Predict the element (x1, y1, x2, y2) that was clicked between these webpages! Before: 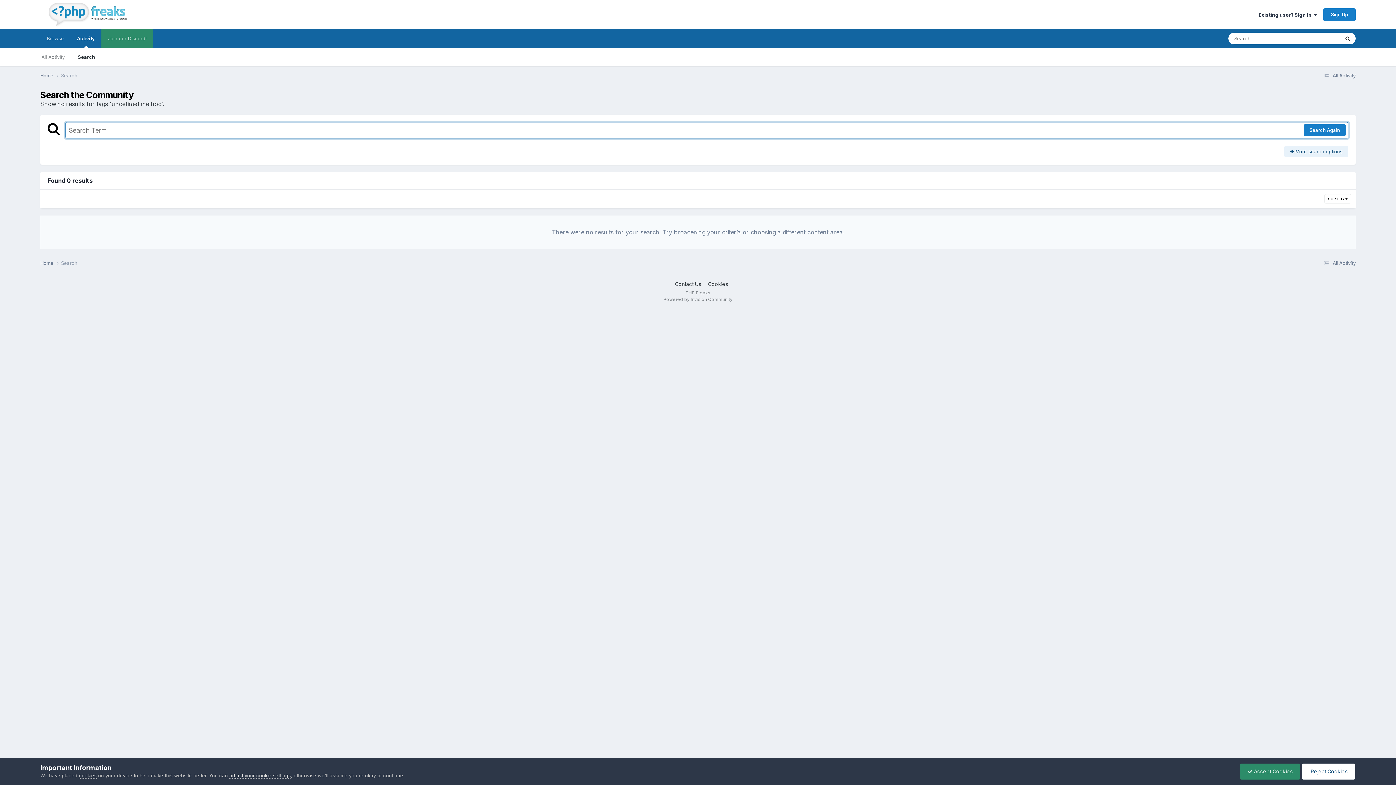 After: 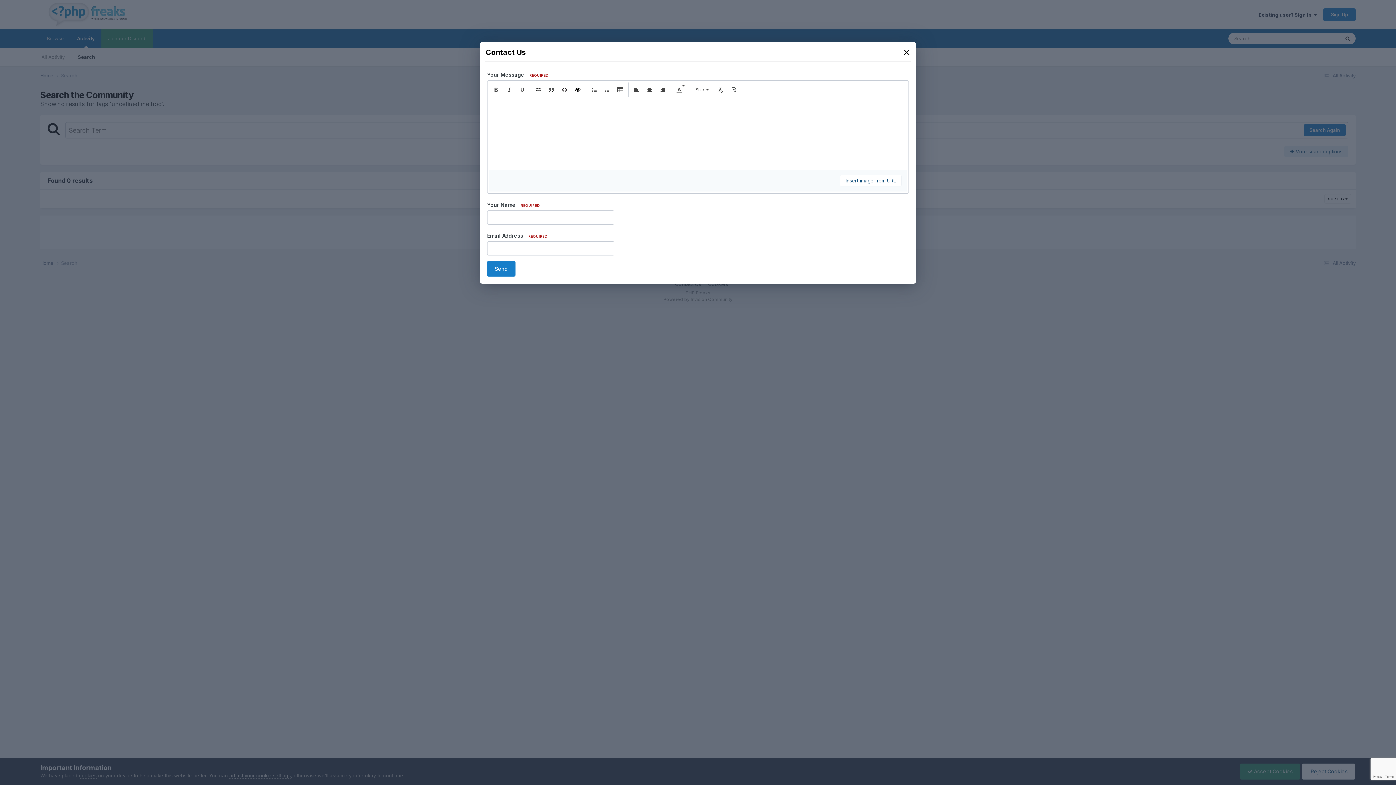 Action: label: Contact Us bbox: (675, 281, 701, 287)